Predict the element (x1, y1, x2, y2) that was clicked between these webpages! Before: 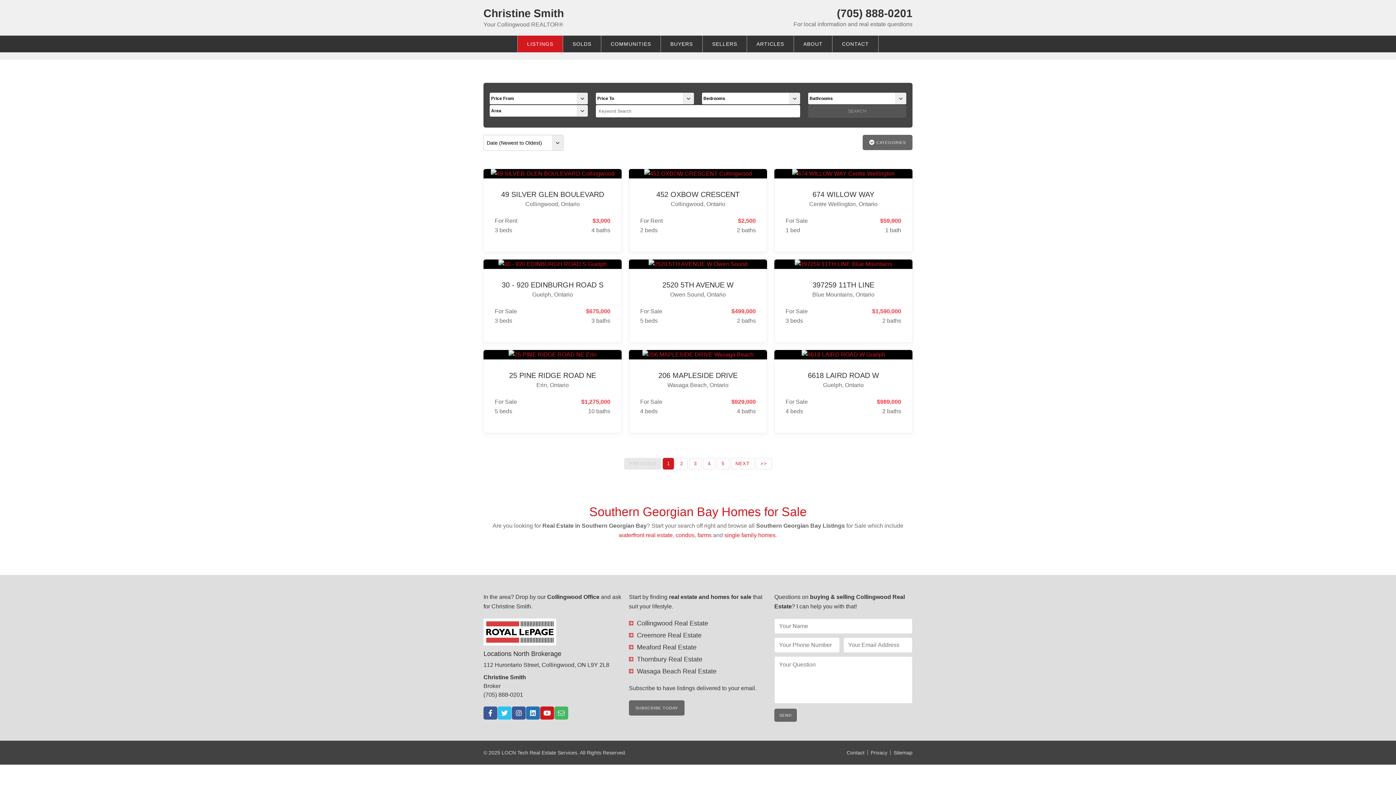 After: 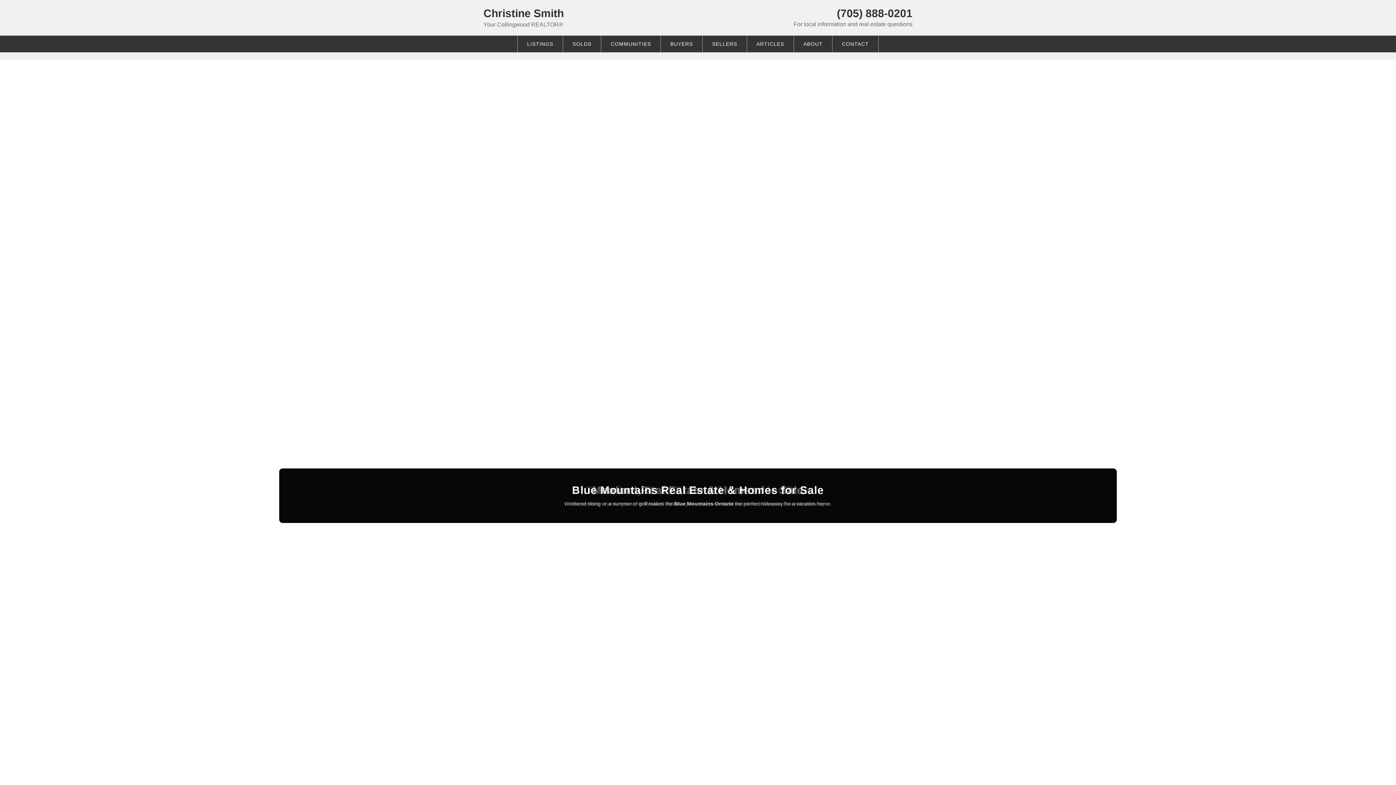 Action: label: Christine Smith bbox: (483, 7, 694, 19)